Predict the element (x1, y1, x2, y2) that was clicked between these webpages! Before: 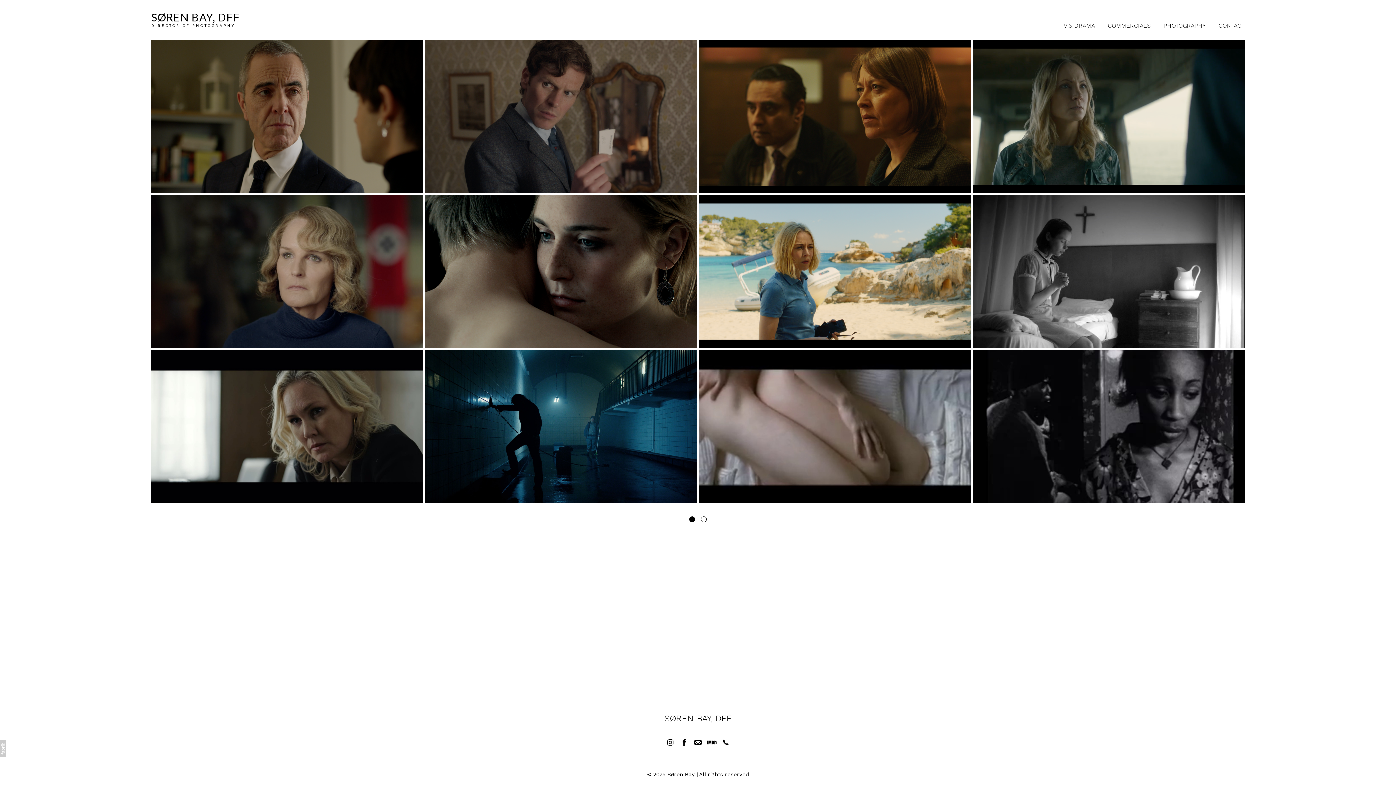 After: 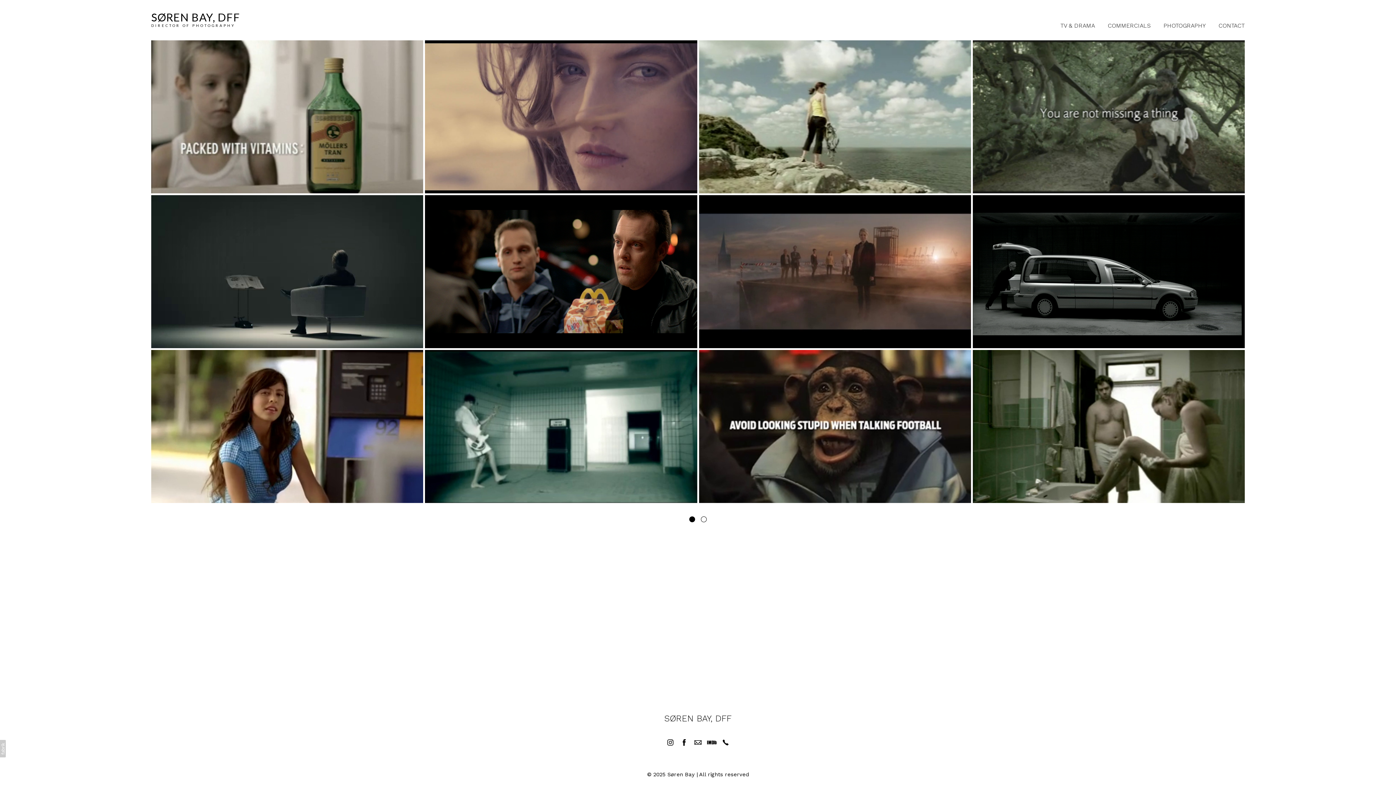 Action: label: COMMERCIALS bbox: (1108, 22, 1151, 29)